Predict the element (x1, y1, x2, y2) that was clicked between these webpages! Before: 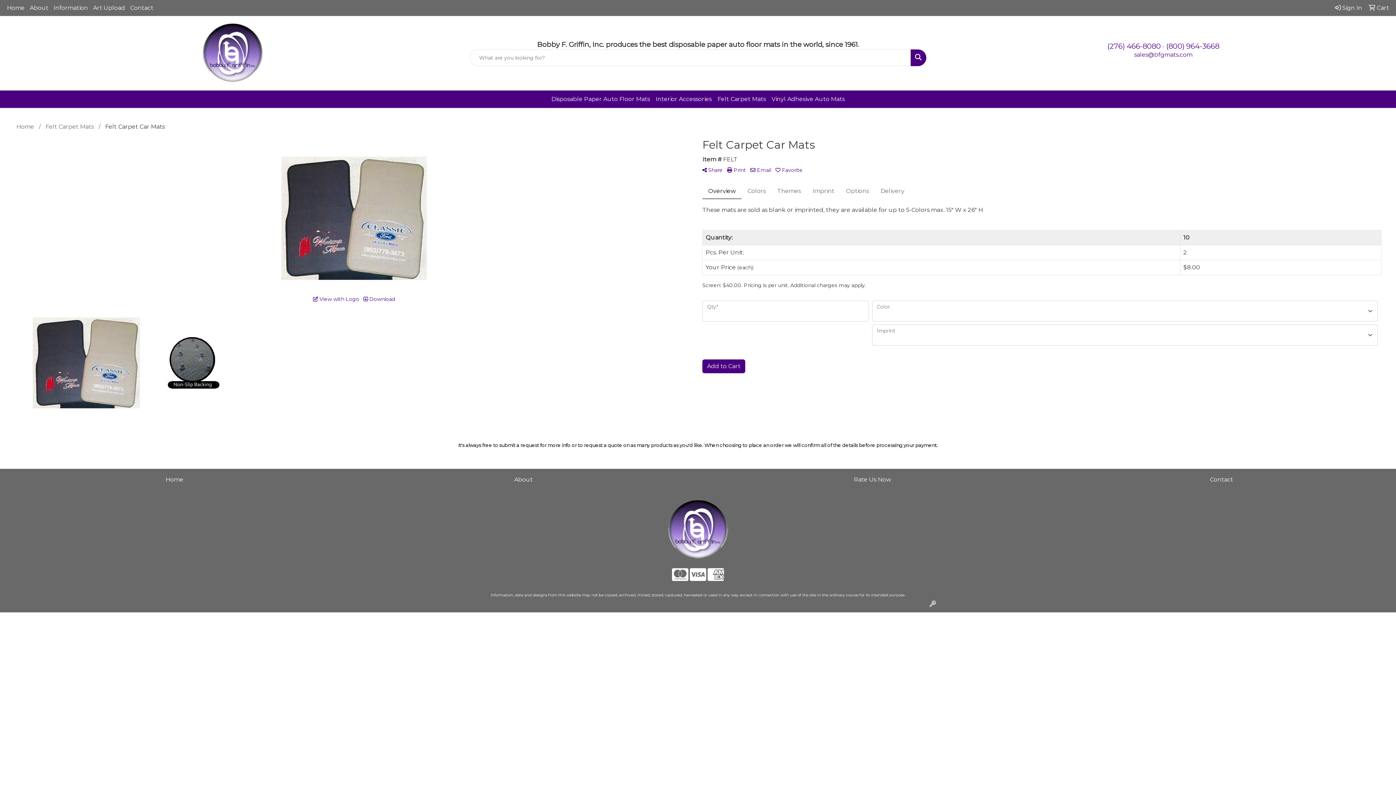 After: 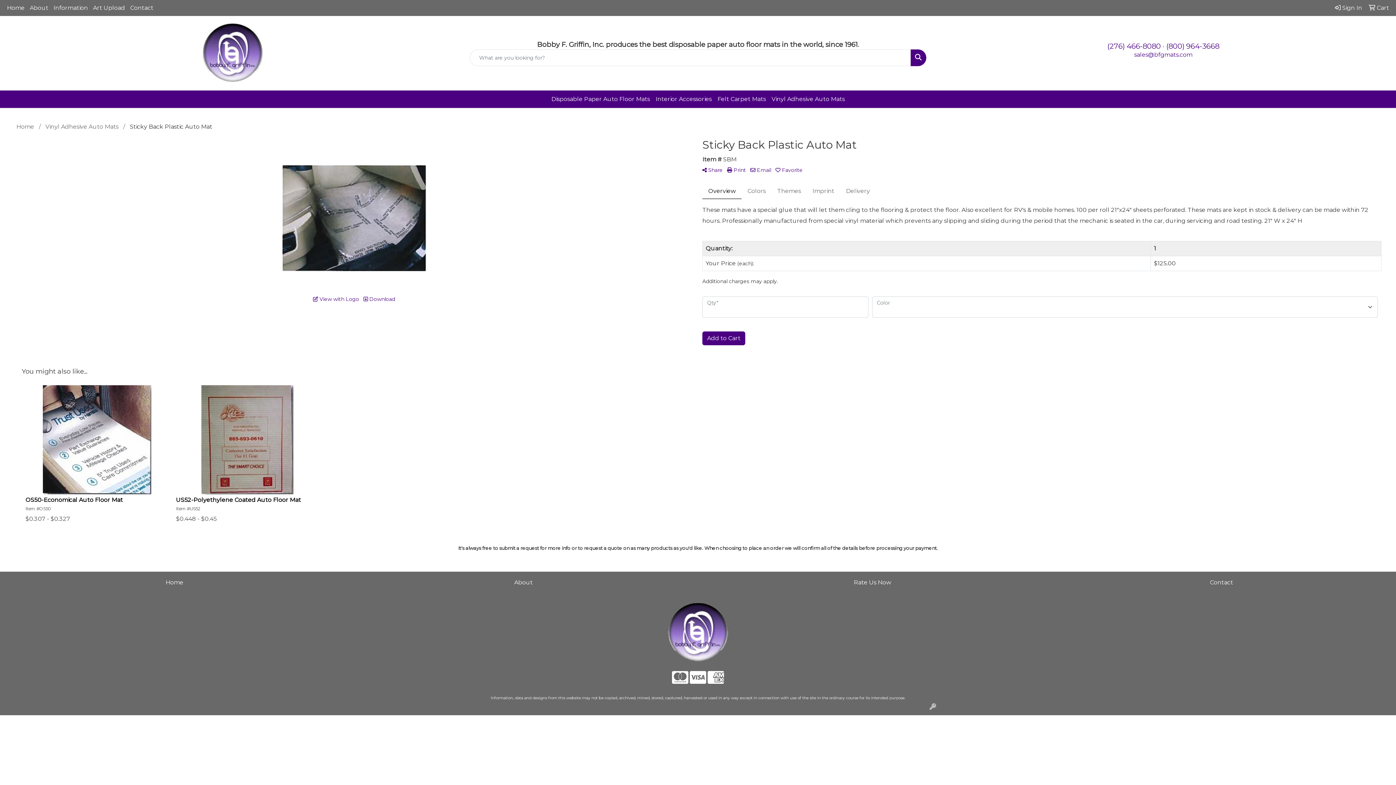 Action: label: Vinyl Adhesive Auto Mats bbox: (768, 90, 847, 108)